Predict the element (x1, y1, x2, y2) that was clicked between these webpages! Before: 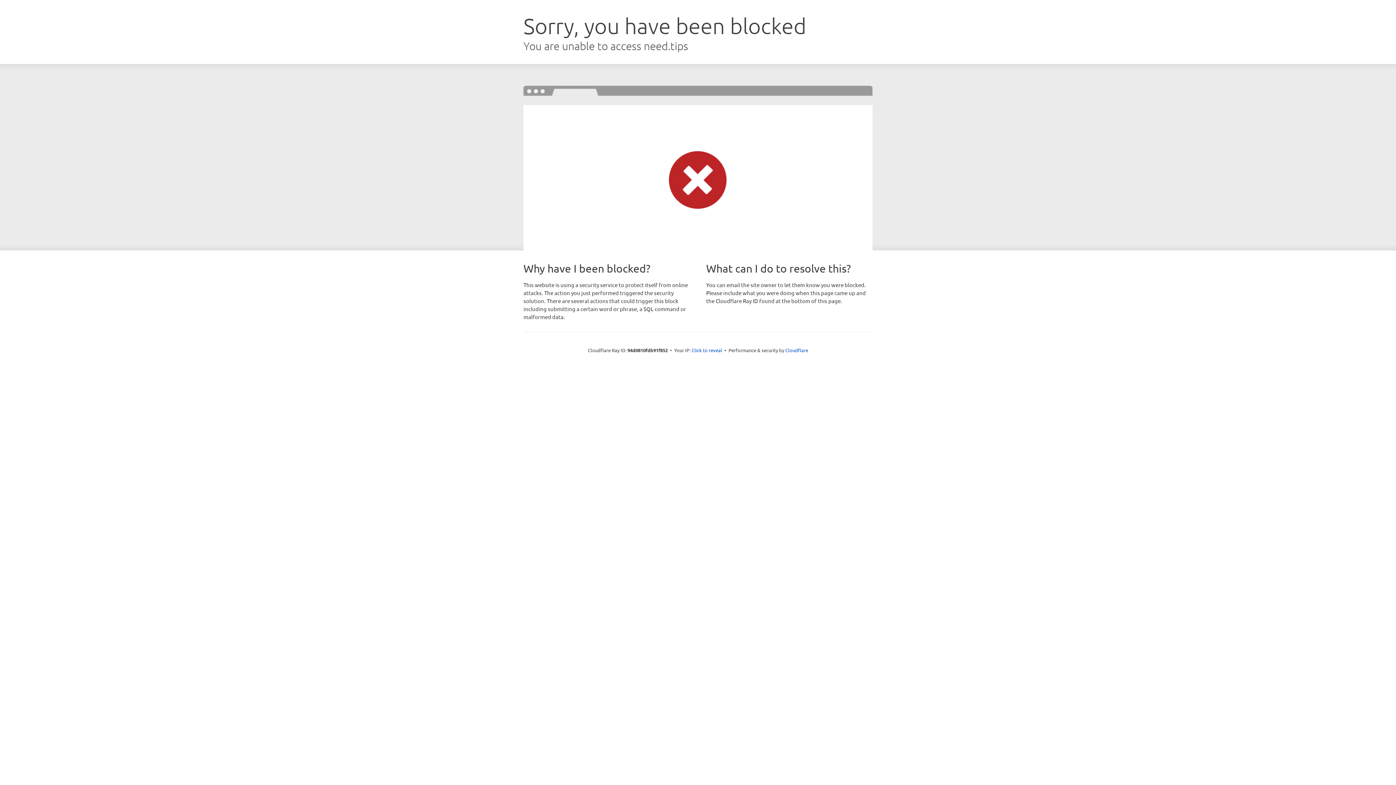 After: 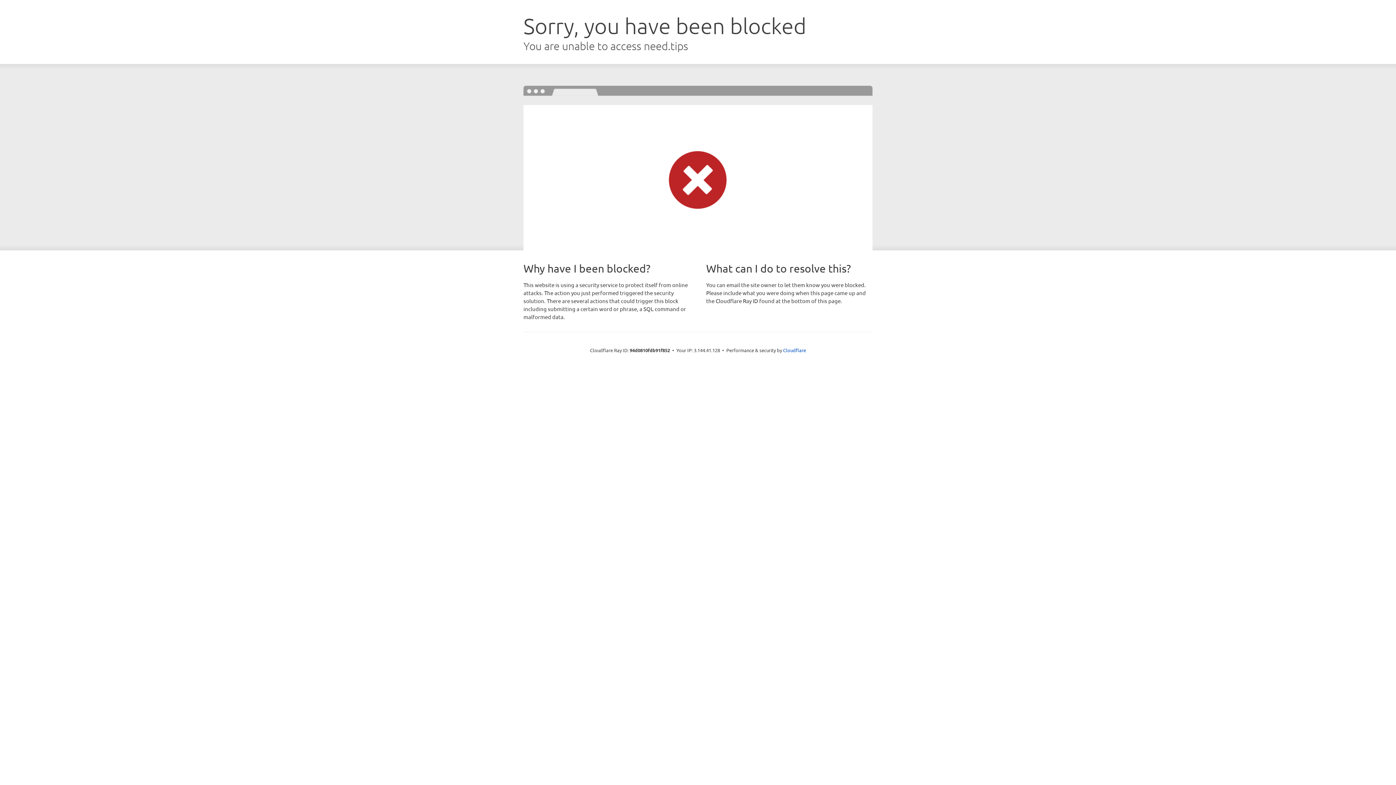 Action: label: Click to reveal bbox: (691, 346, 722, 353)